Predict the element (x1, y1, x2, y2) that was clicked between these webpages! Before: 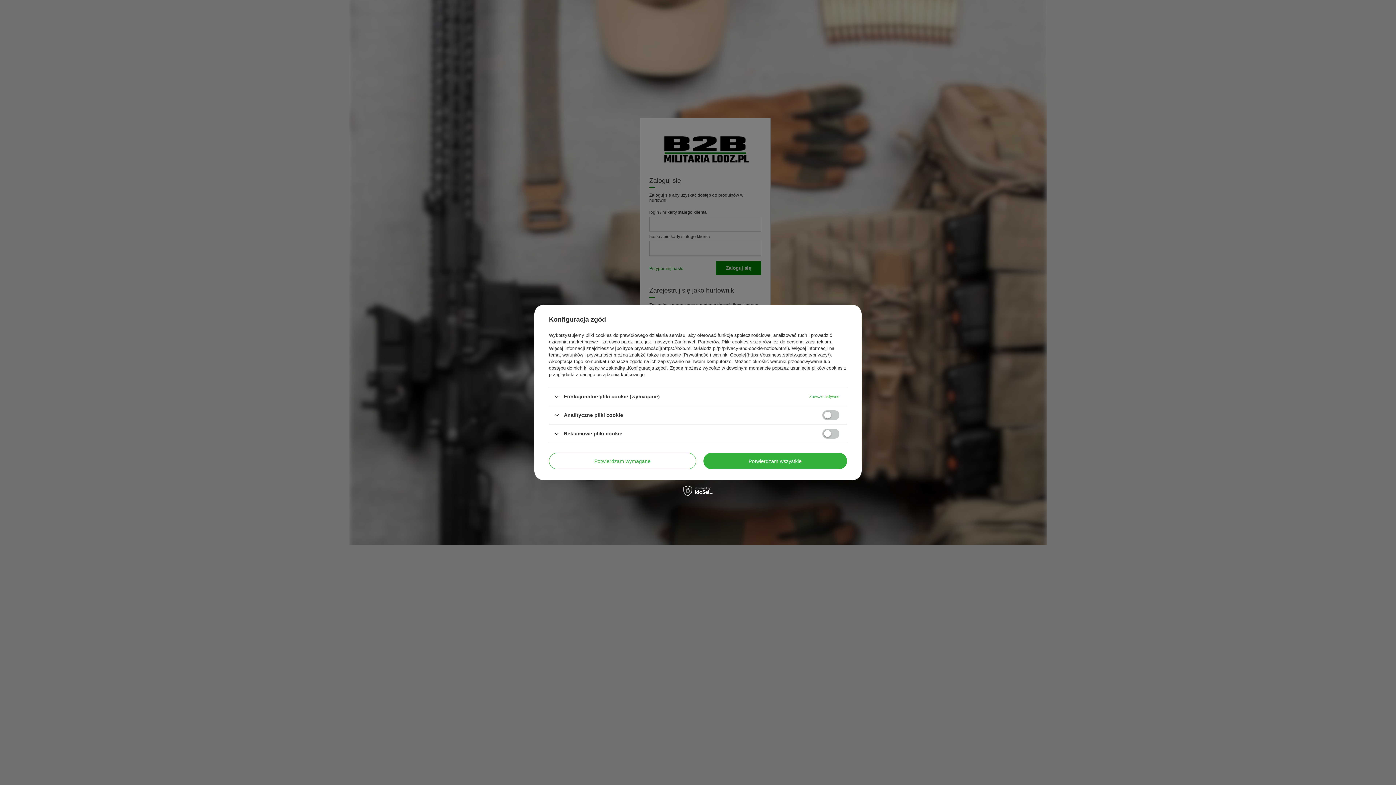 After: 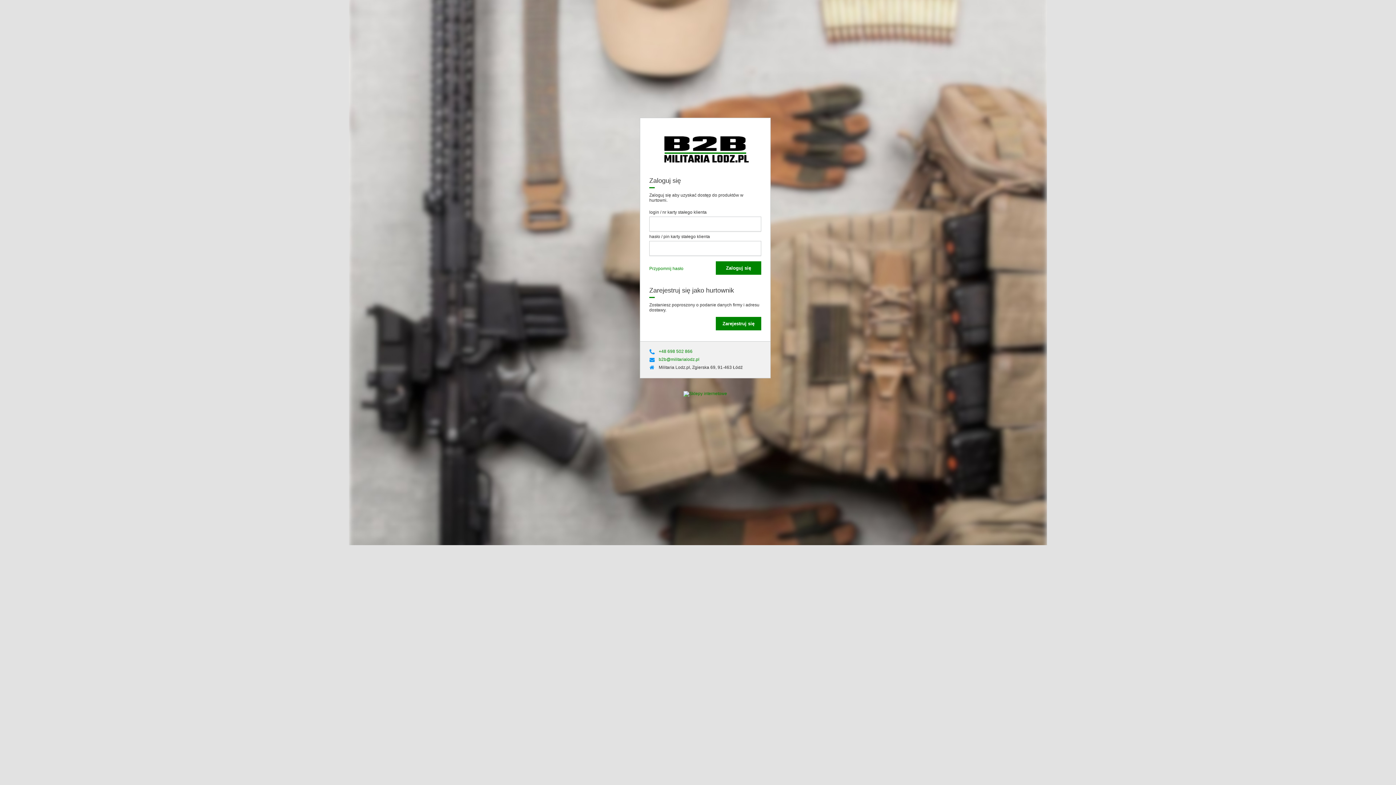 Action: bbox: (549, 453, 696, 469) label: Potwierdzam wymagane